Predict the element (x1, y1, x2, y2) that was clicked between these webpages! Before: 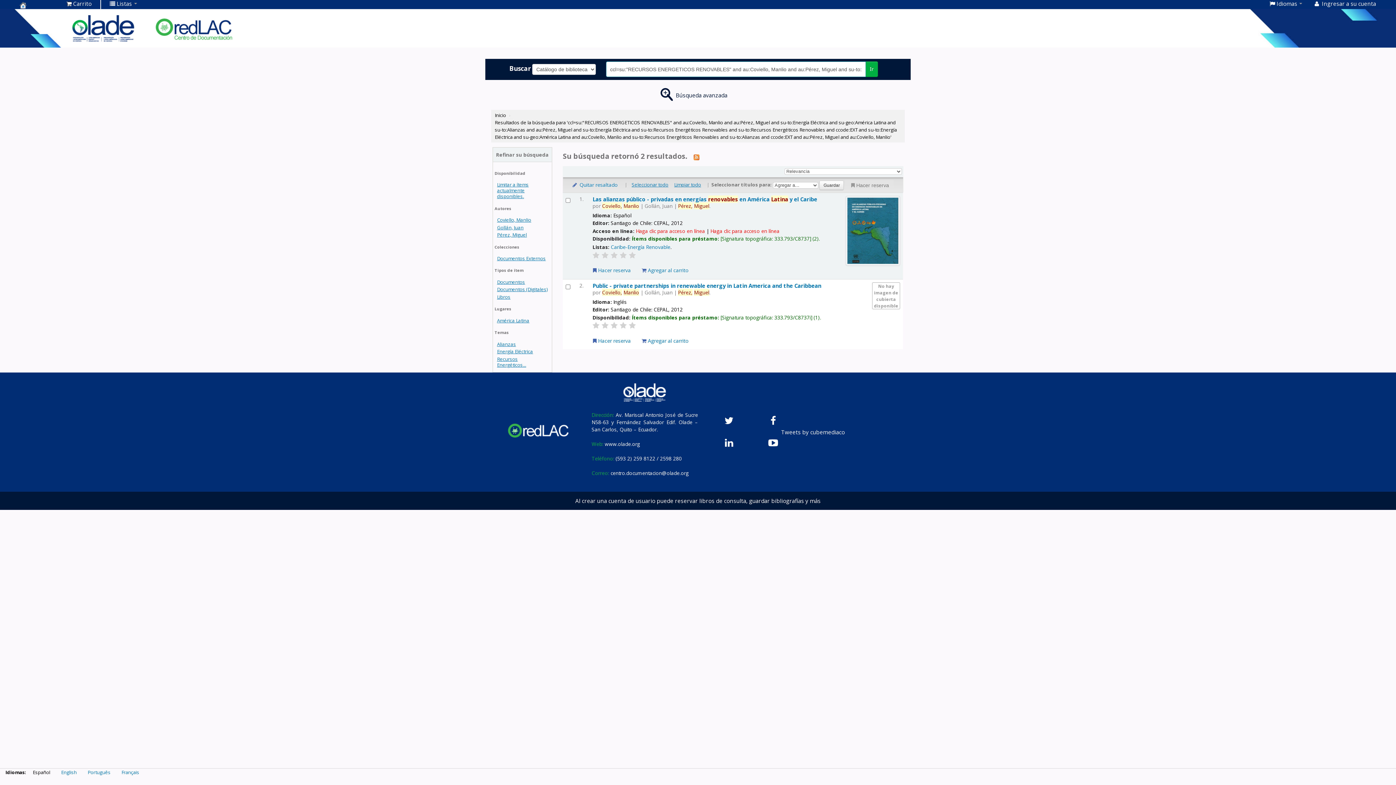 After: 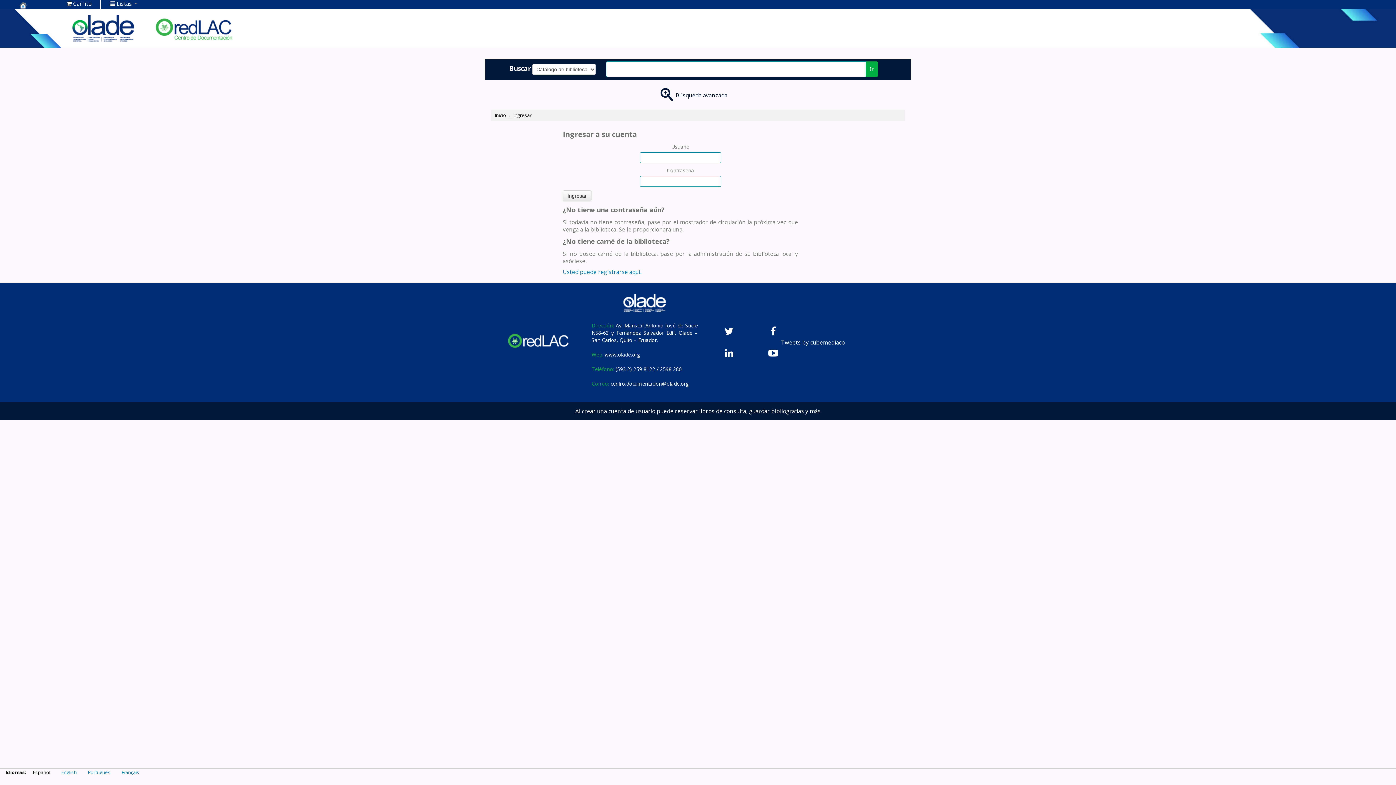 Action: label:  Hacer reserva bbox: (592, 265, 635, 276)